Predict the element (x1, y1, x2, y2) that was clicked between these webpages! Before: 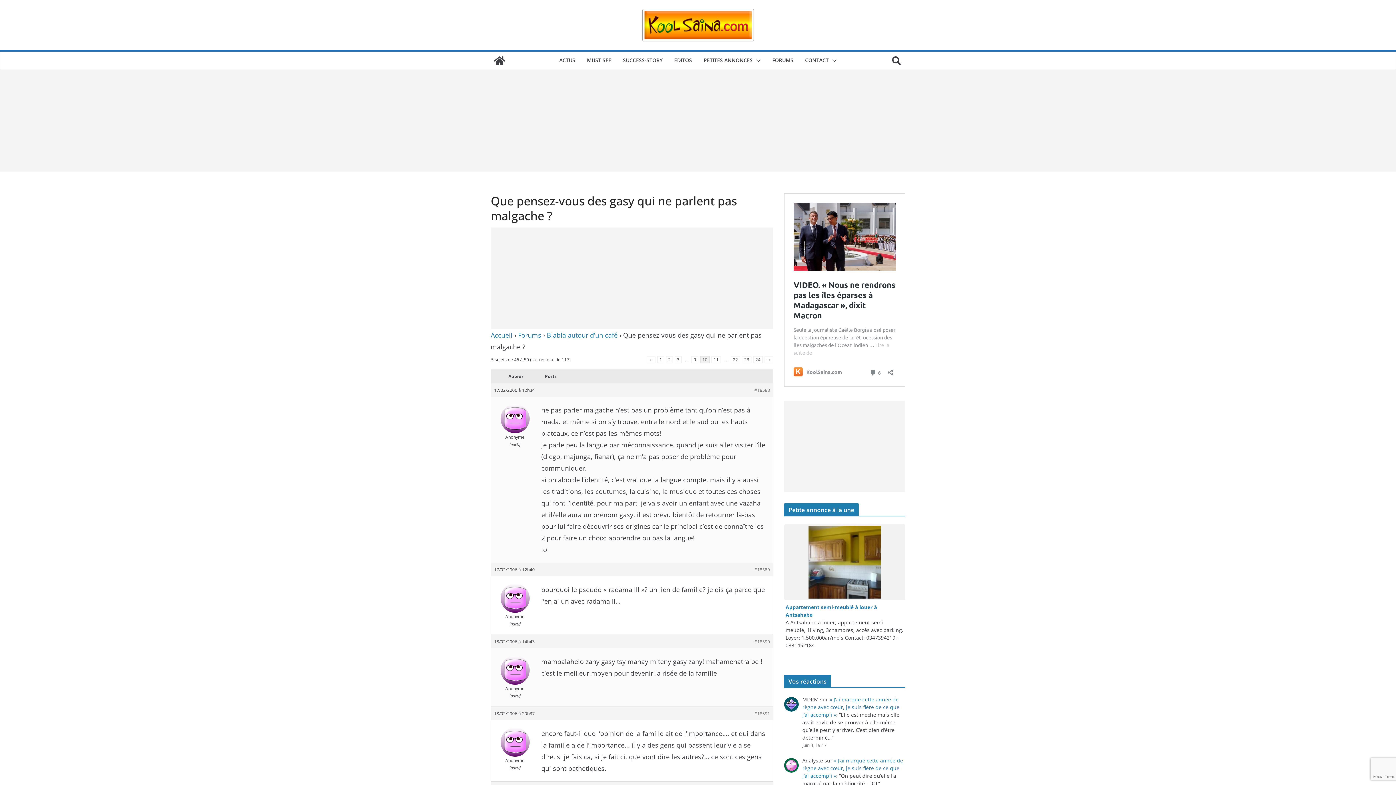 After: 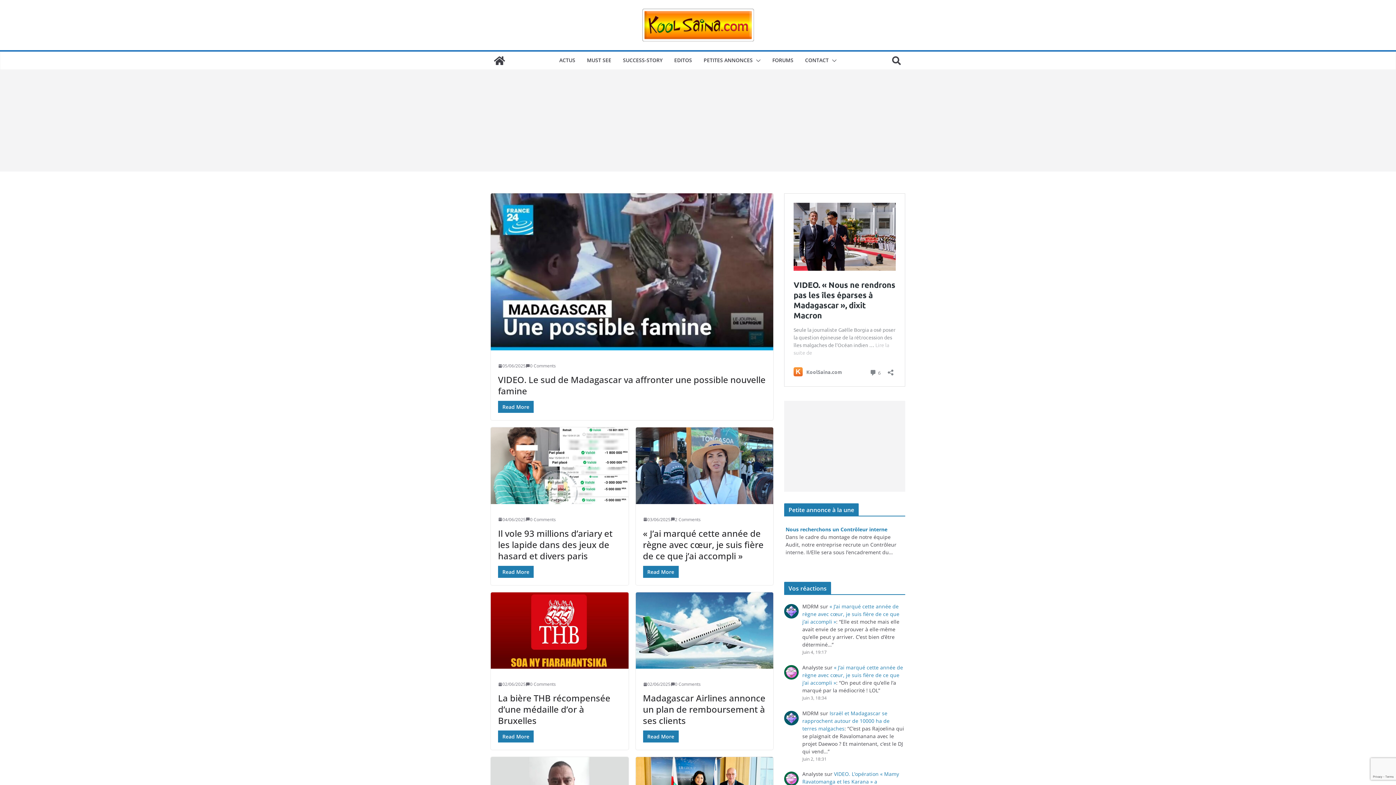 Action: bbox: (642, 8, 754, 41)